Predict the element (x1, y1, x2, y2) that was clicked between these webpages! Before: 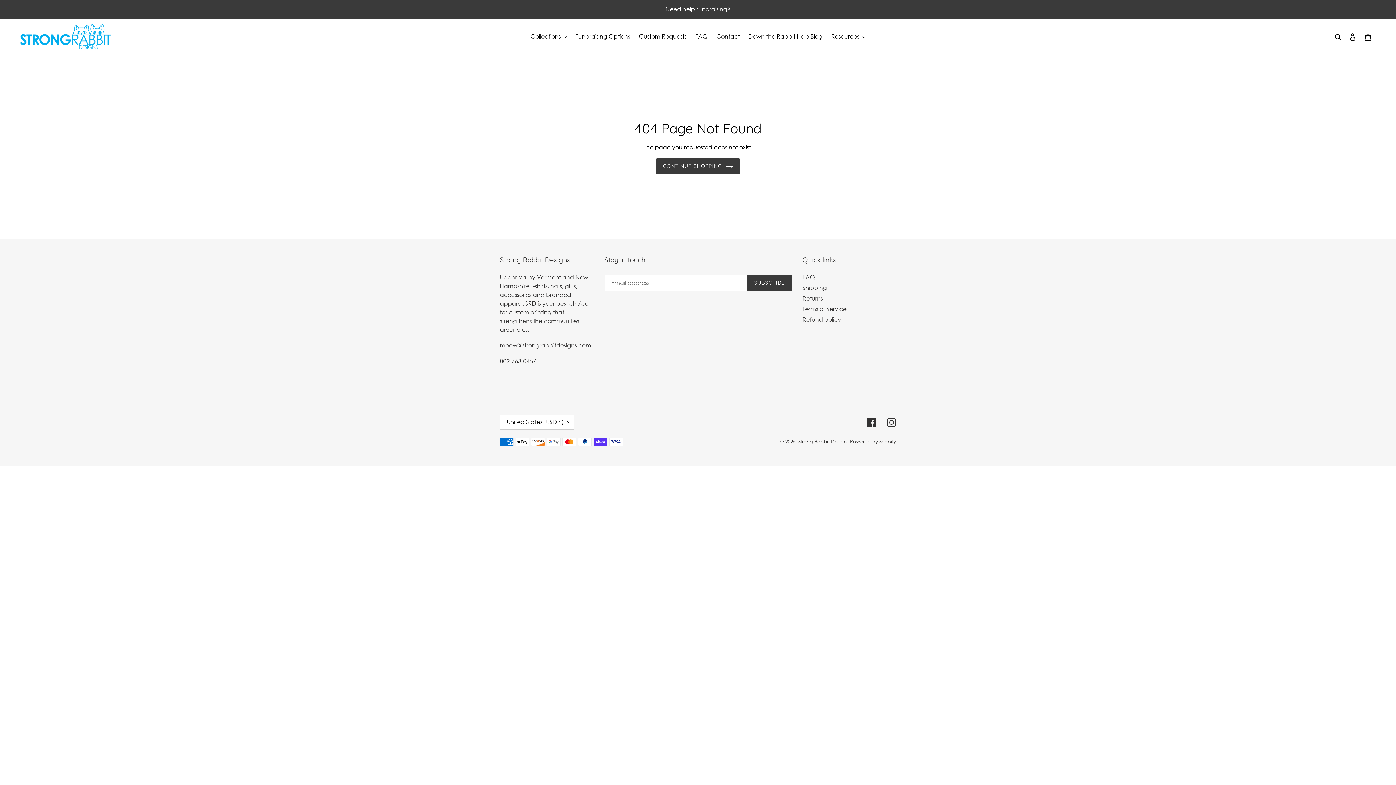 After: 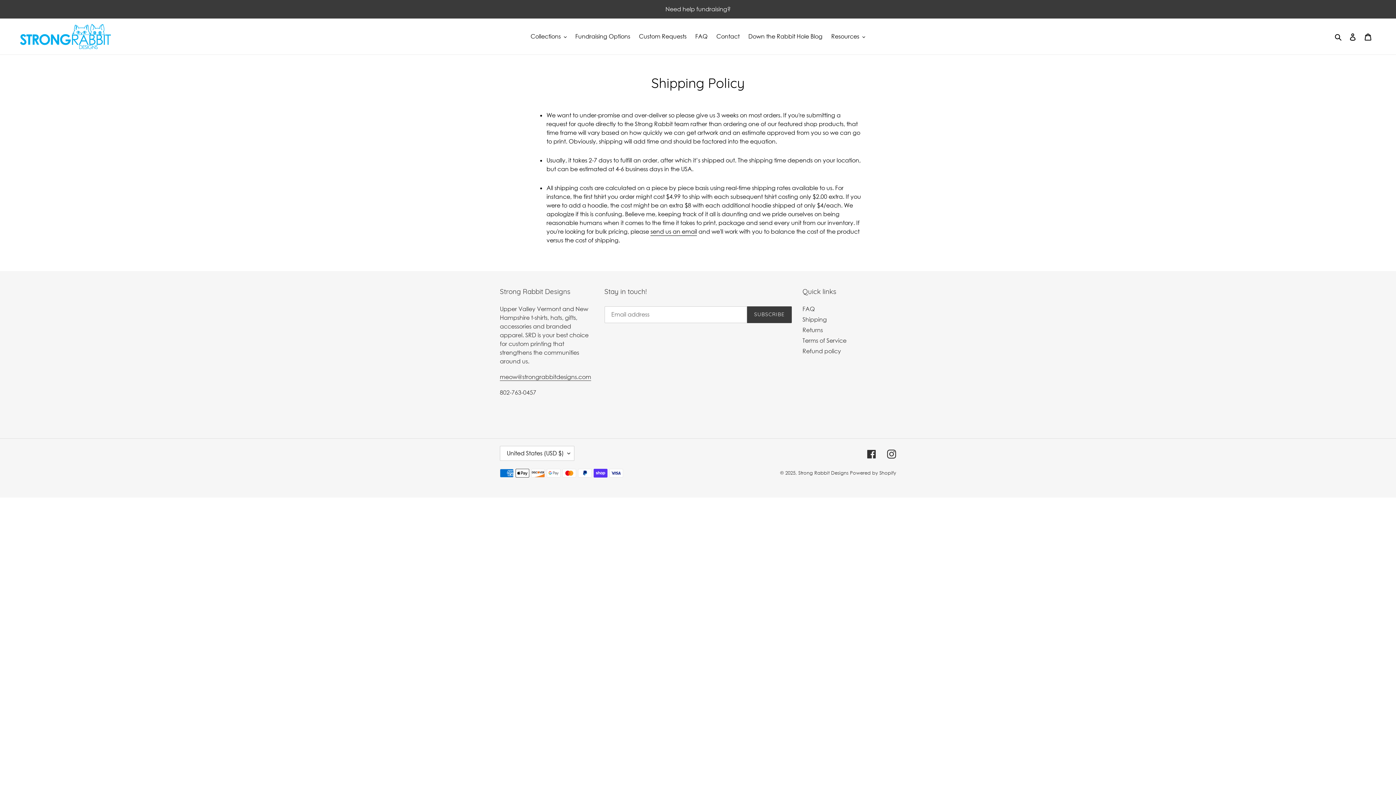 Action: bbox: (802, 284, 827, 291) label: Shipping